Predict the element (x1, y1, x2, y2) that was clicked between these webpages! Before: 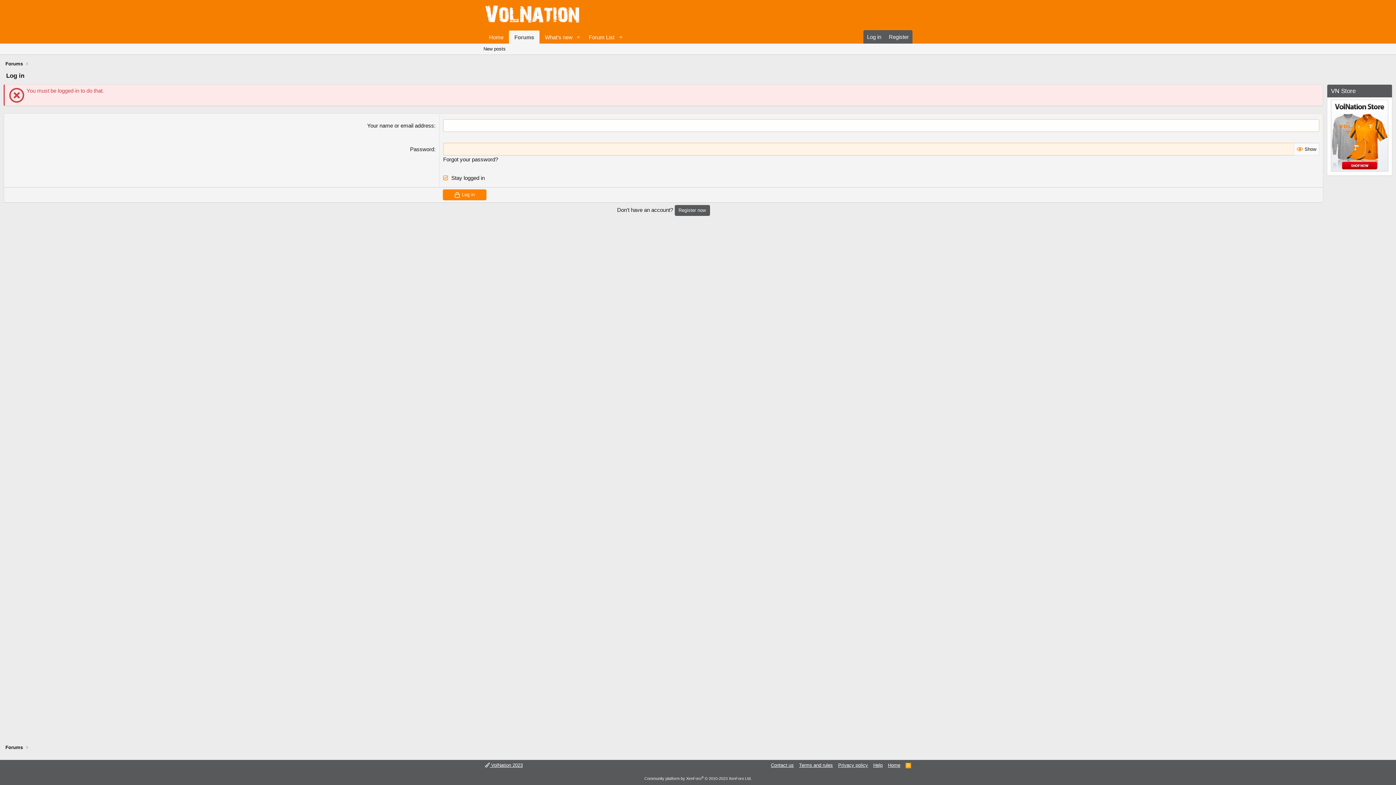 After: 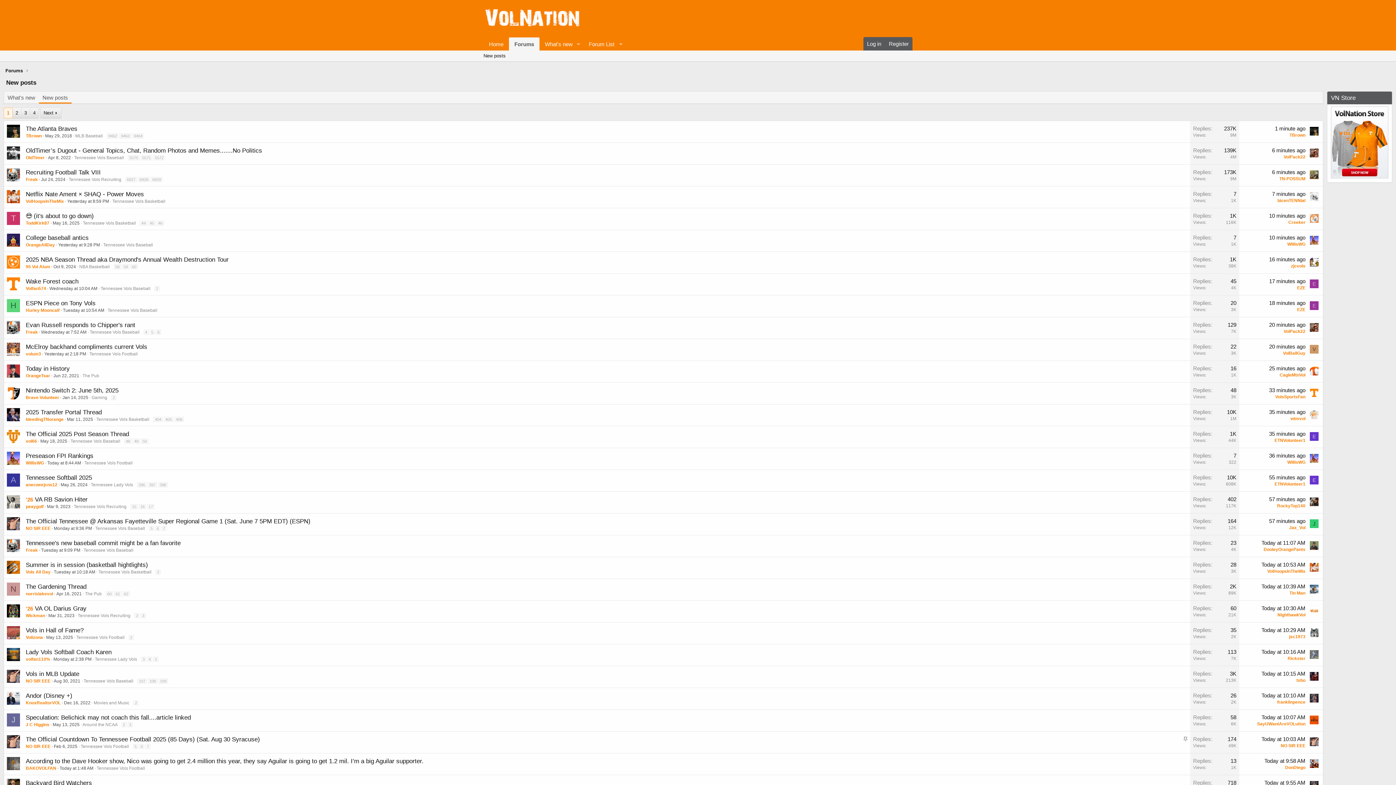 Action: bbox: (480, 43, 508, 54) label: New posts